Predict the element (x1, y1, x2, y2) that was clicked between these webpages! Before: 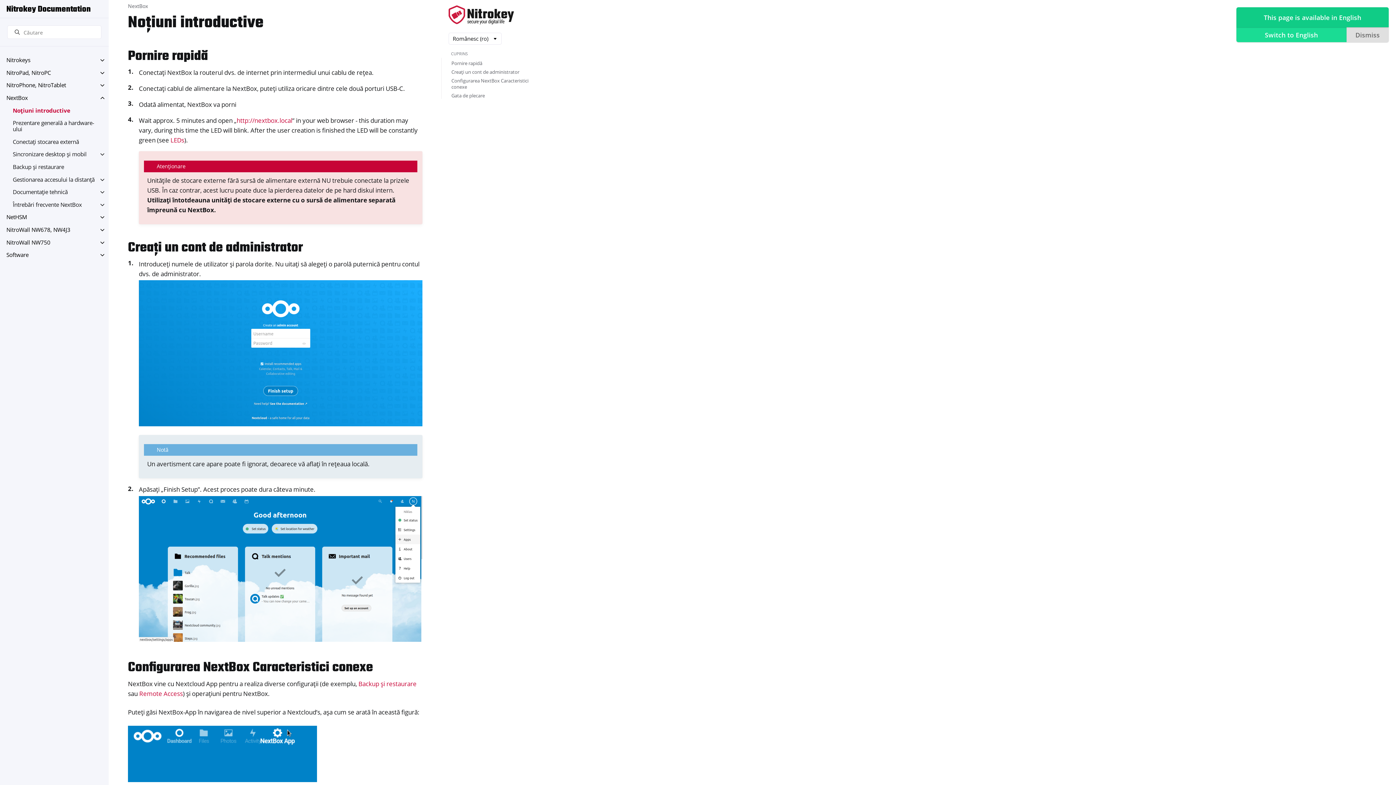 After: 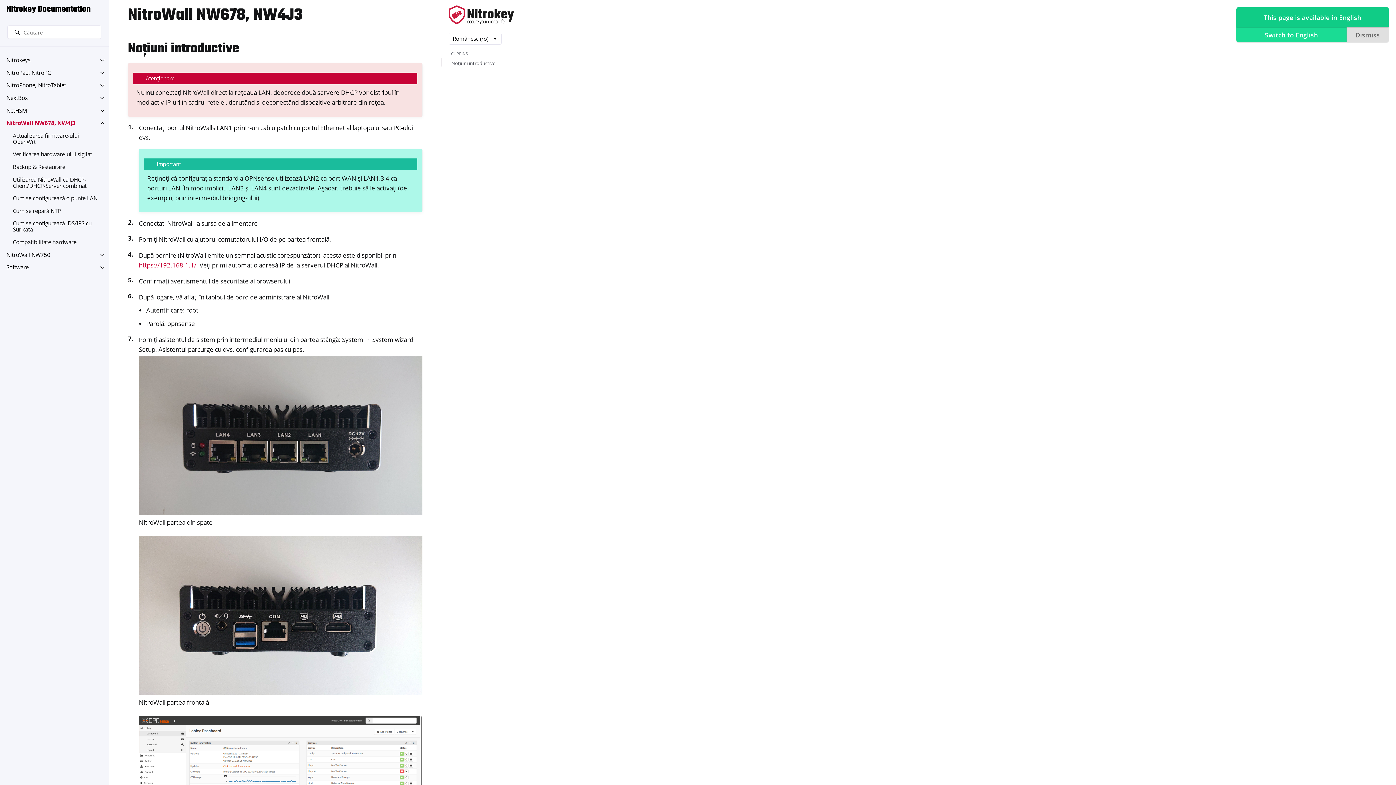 Action: bbox: (0, 223, 108, 236) label: NitroWall NW678, NW4J3